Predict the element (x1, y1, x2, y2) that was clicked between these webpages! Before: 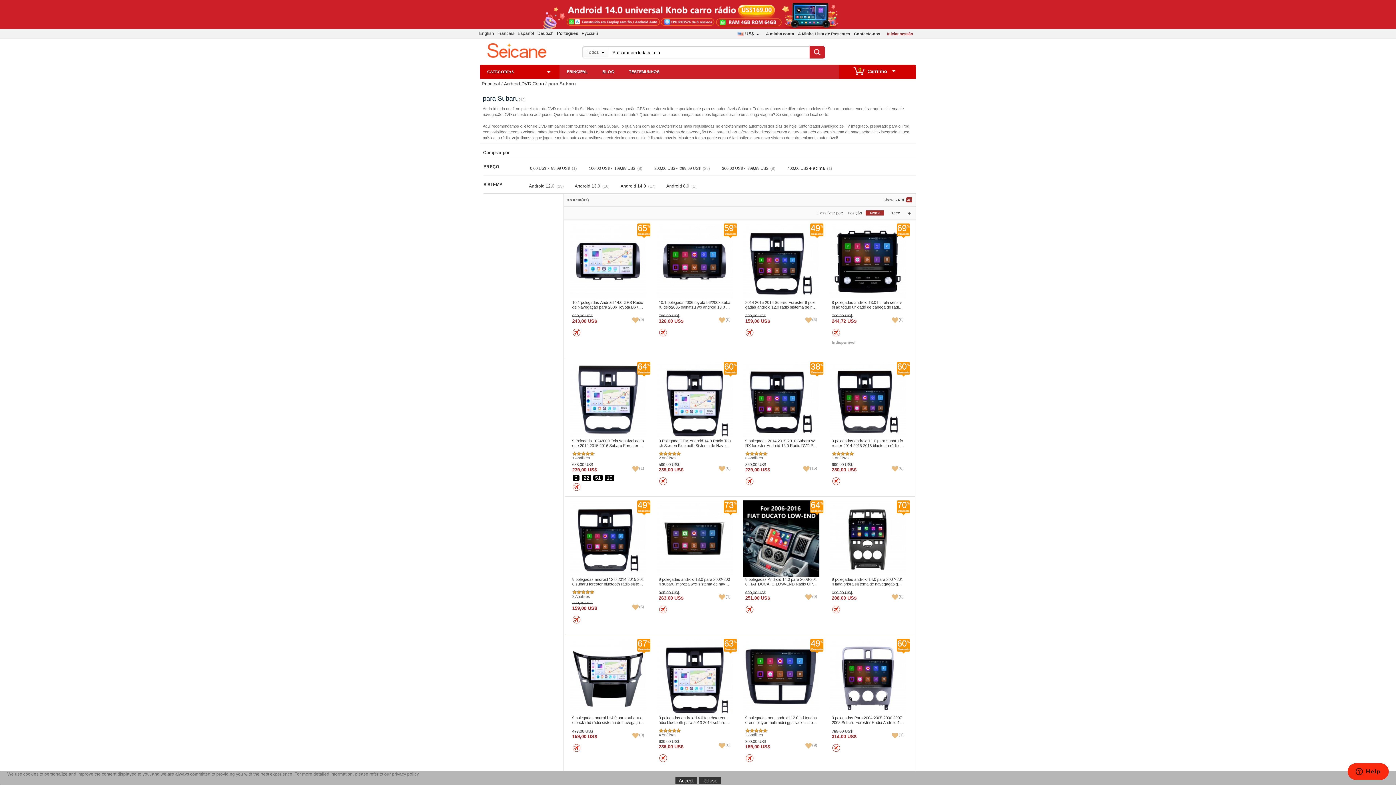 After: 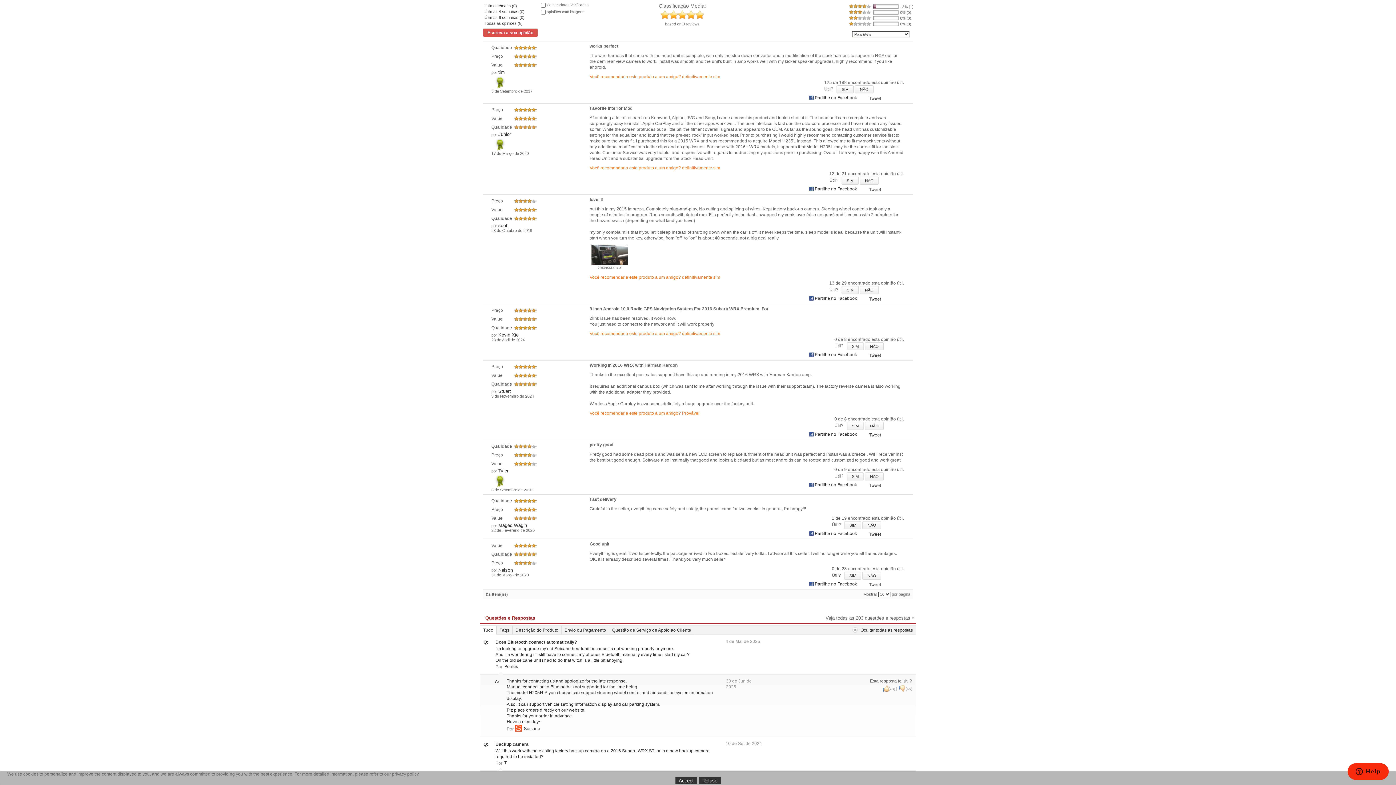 Action: bbox: (745, 456, 763, 460) label: 6 Análises